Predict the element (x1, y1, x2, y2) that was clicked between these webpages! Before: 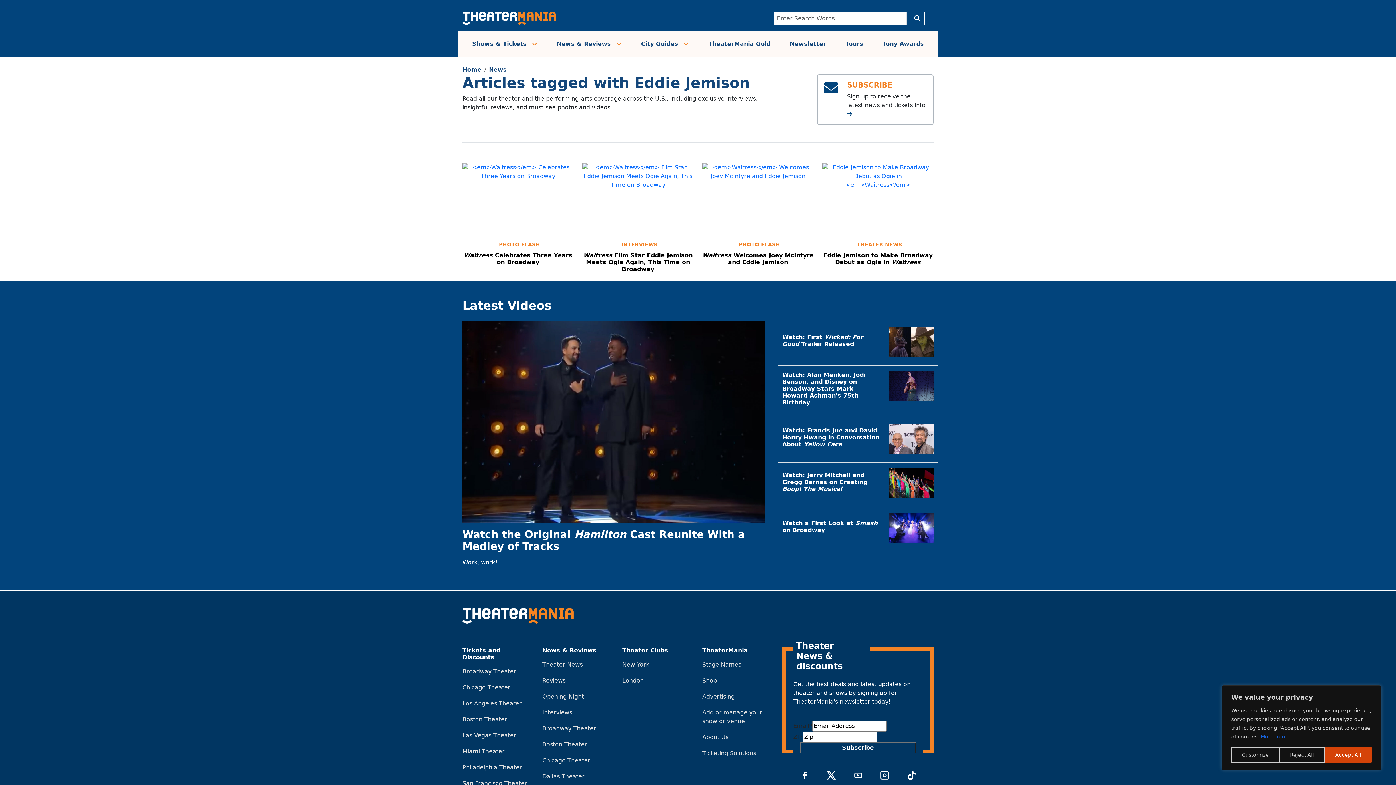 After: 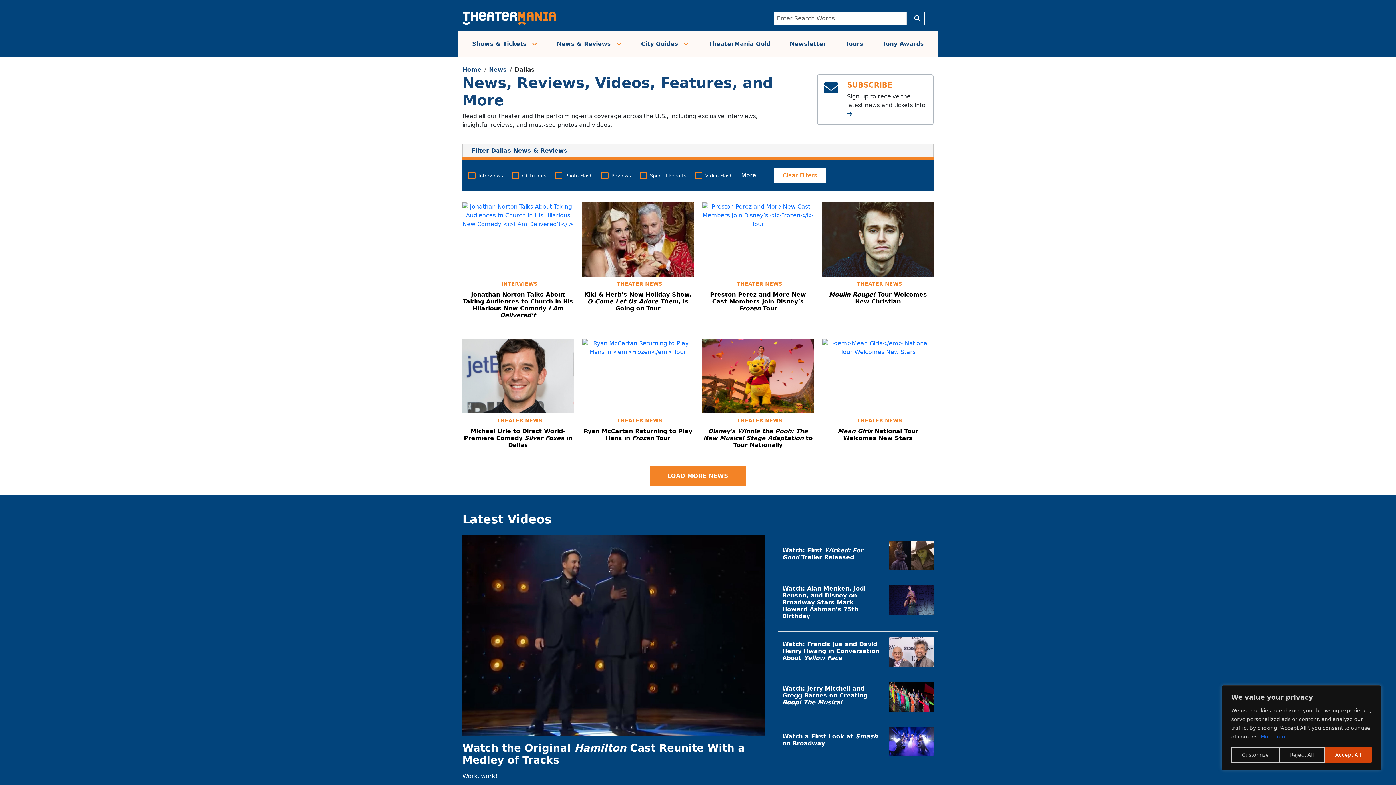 Action: label: Dallas Theater bbox: (542, 773, 584, 780)